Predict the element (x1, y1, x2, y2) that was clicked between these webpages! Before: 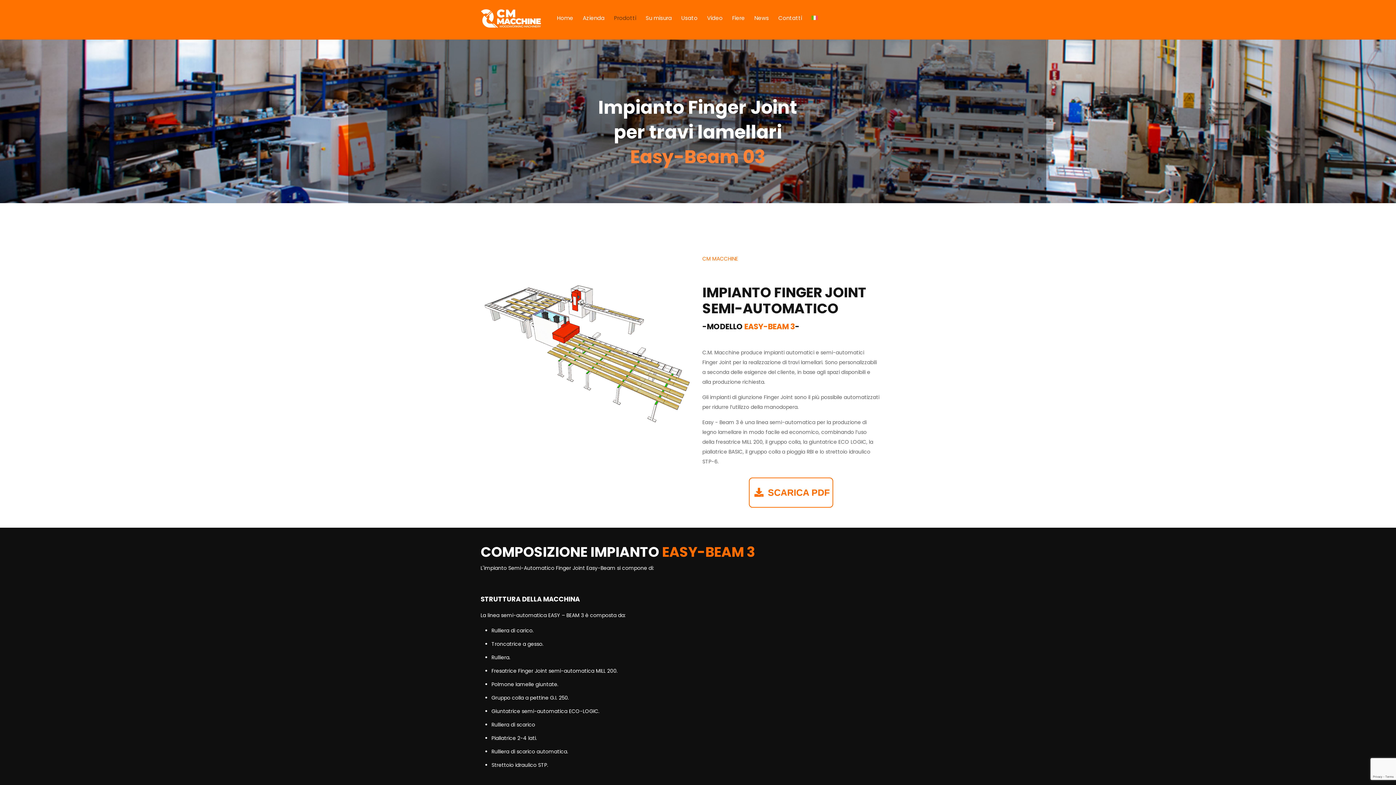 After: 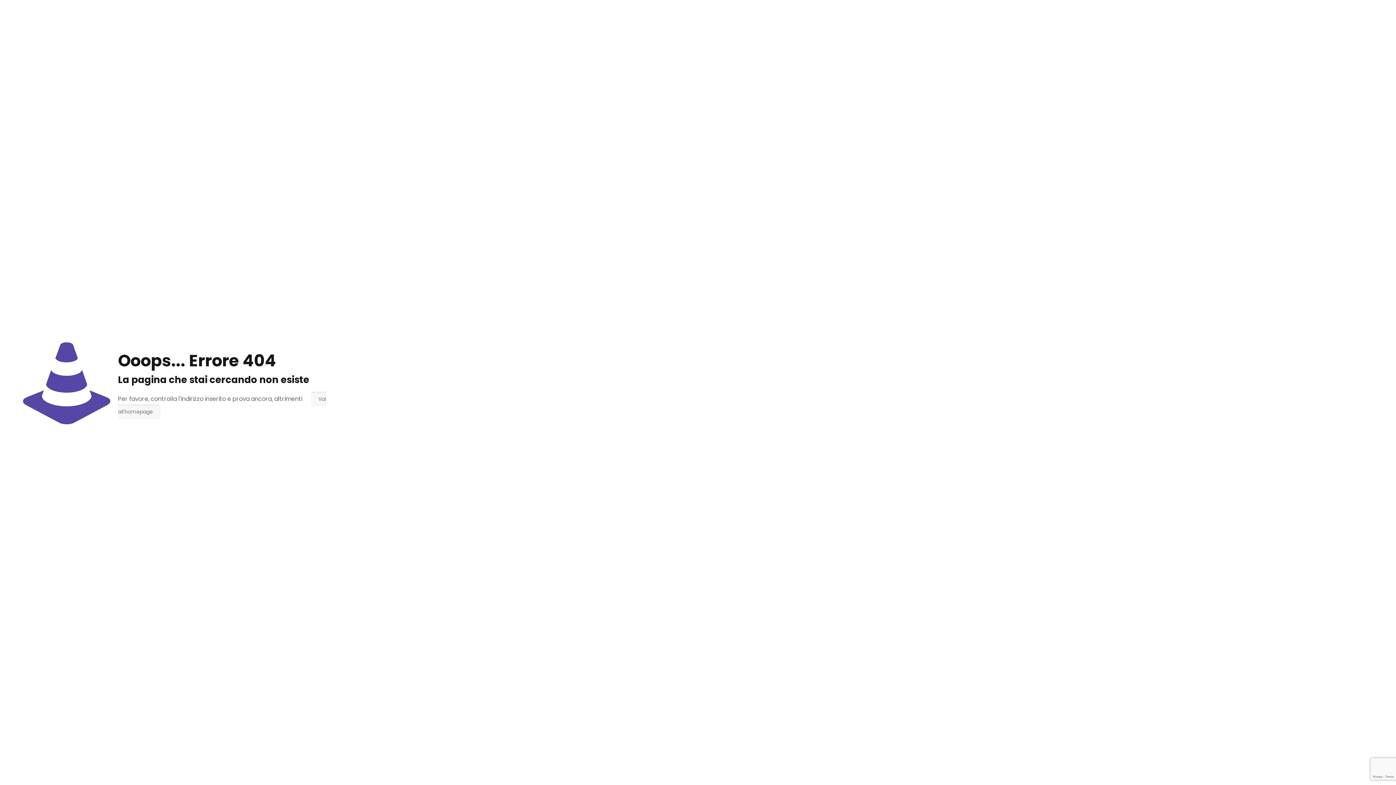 Action: label: Image with links bbox: (480, 246, 693, 460)